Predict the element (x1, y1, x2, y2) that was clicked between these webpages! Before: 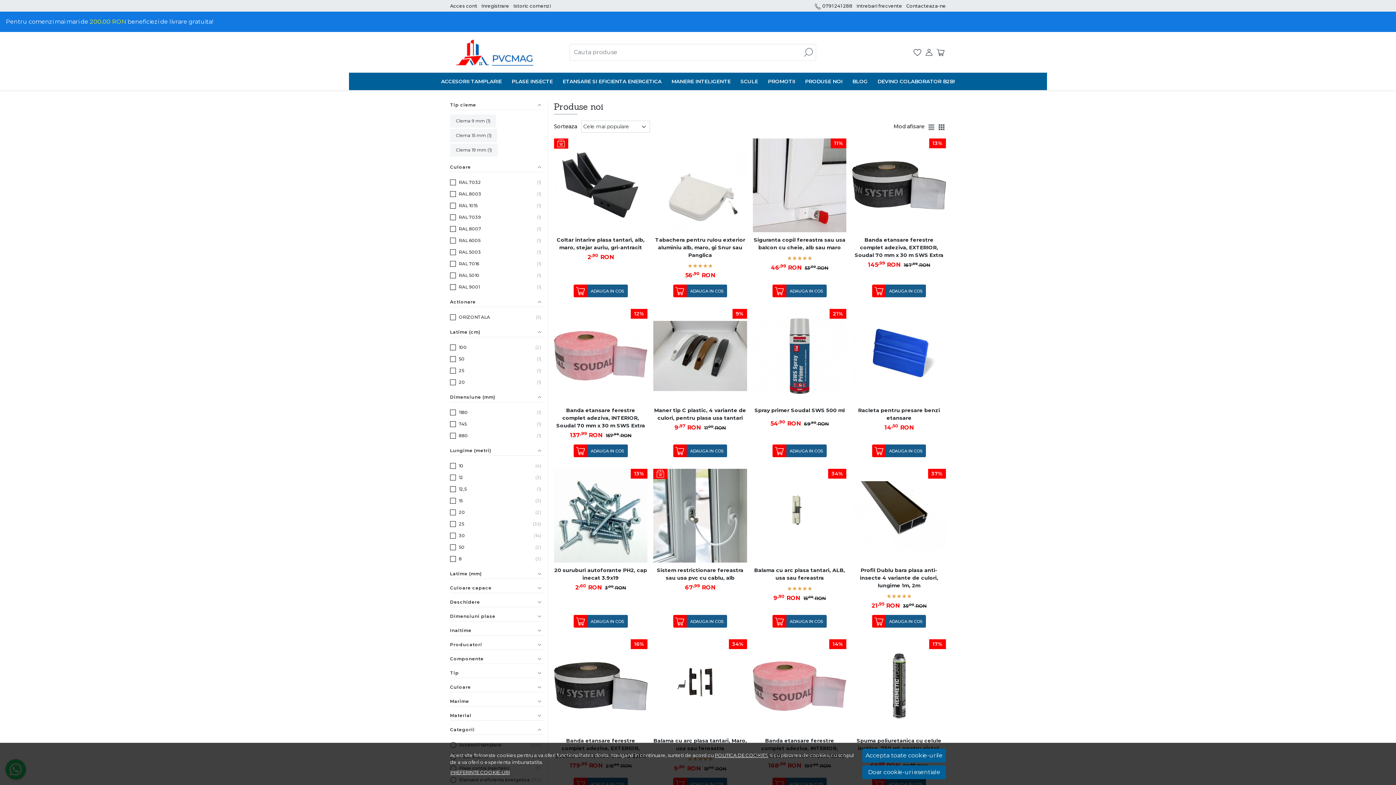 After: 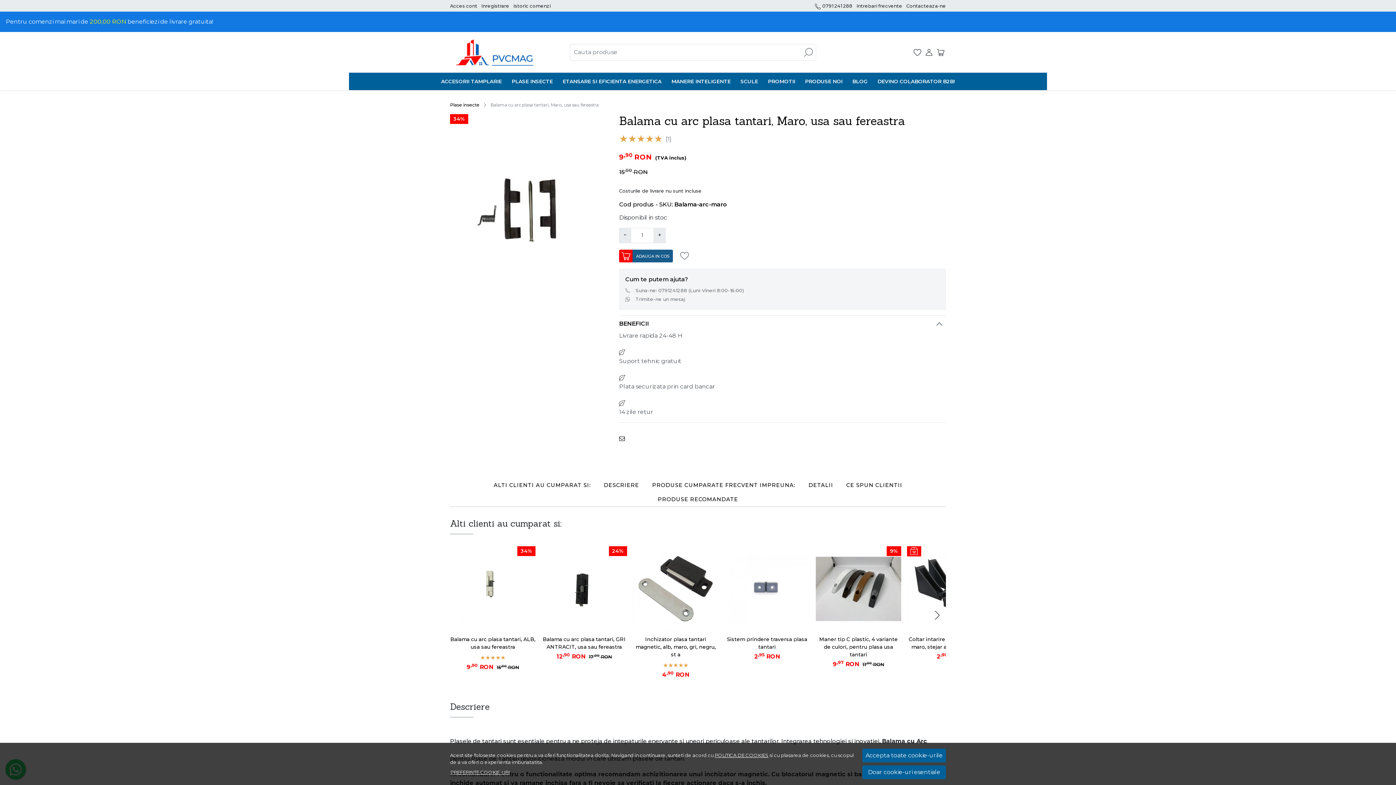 Action: bbox: (653, 639, 747, 733) label: 34%